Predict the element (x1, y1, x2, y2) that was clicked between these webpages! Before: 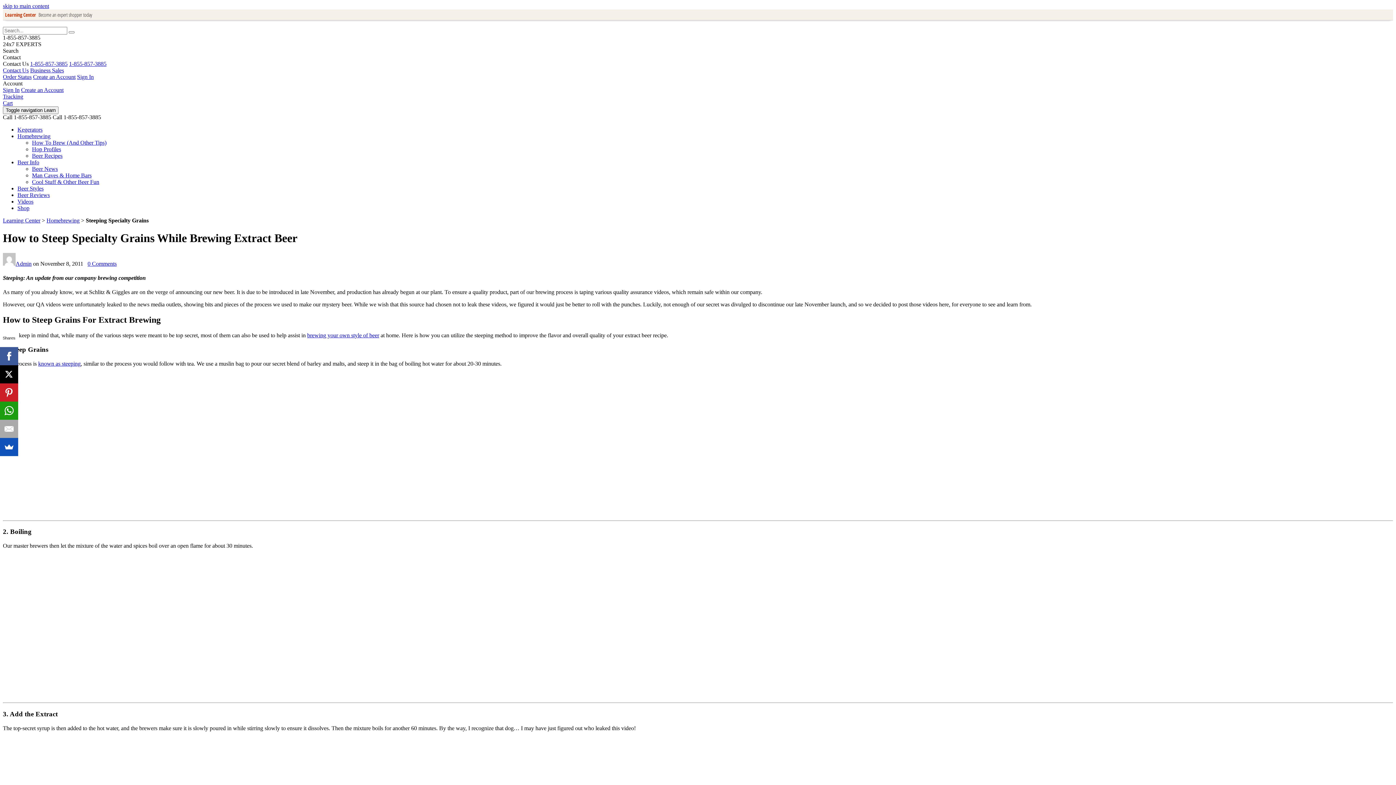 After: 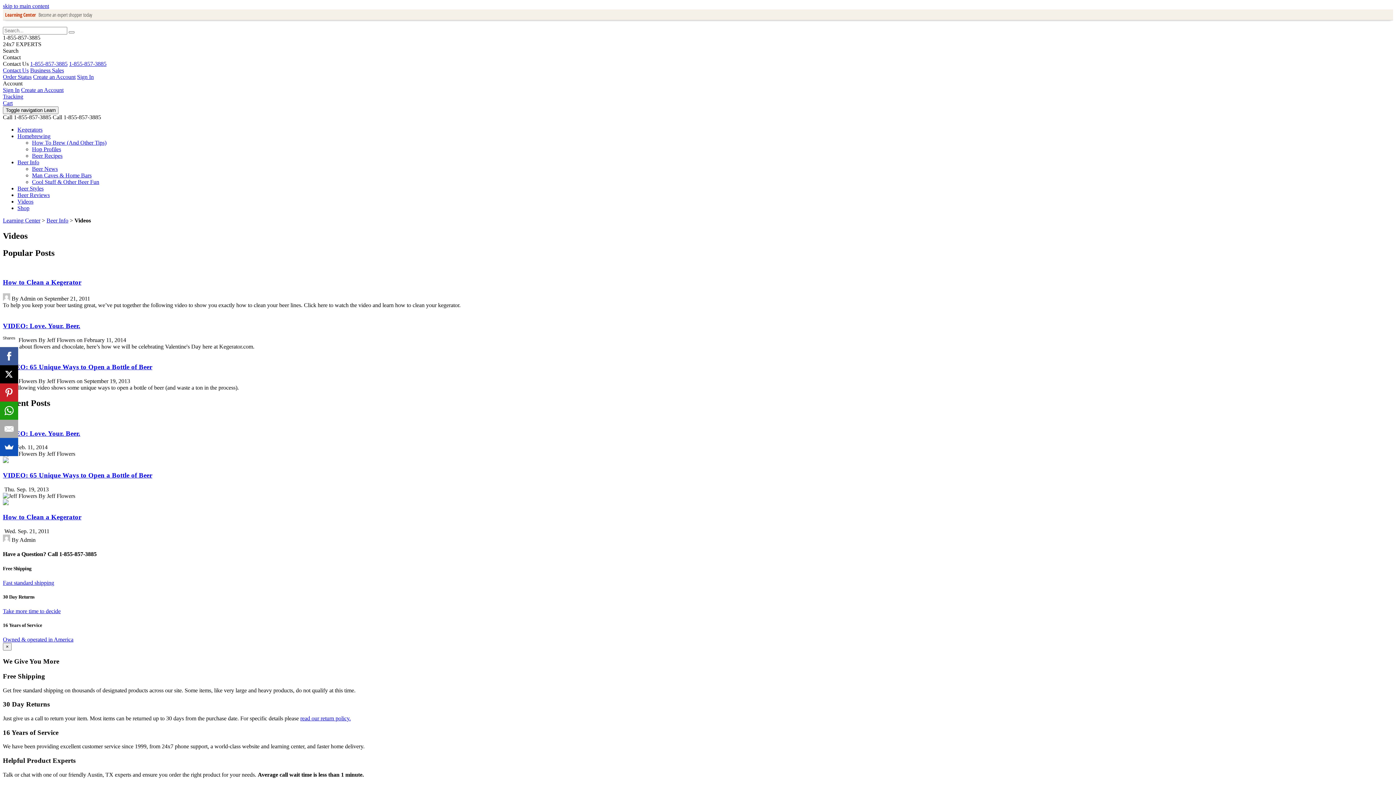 Action: bbox: (17, 198, 33, 204) label: Videos